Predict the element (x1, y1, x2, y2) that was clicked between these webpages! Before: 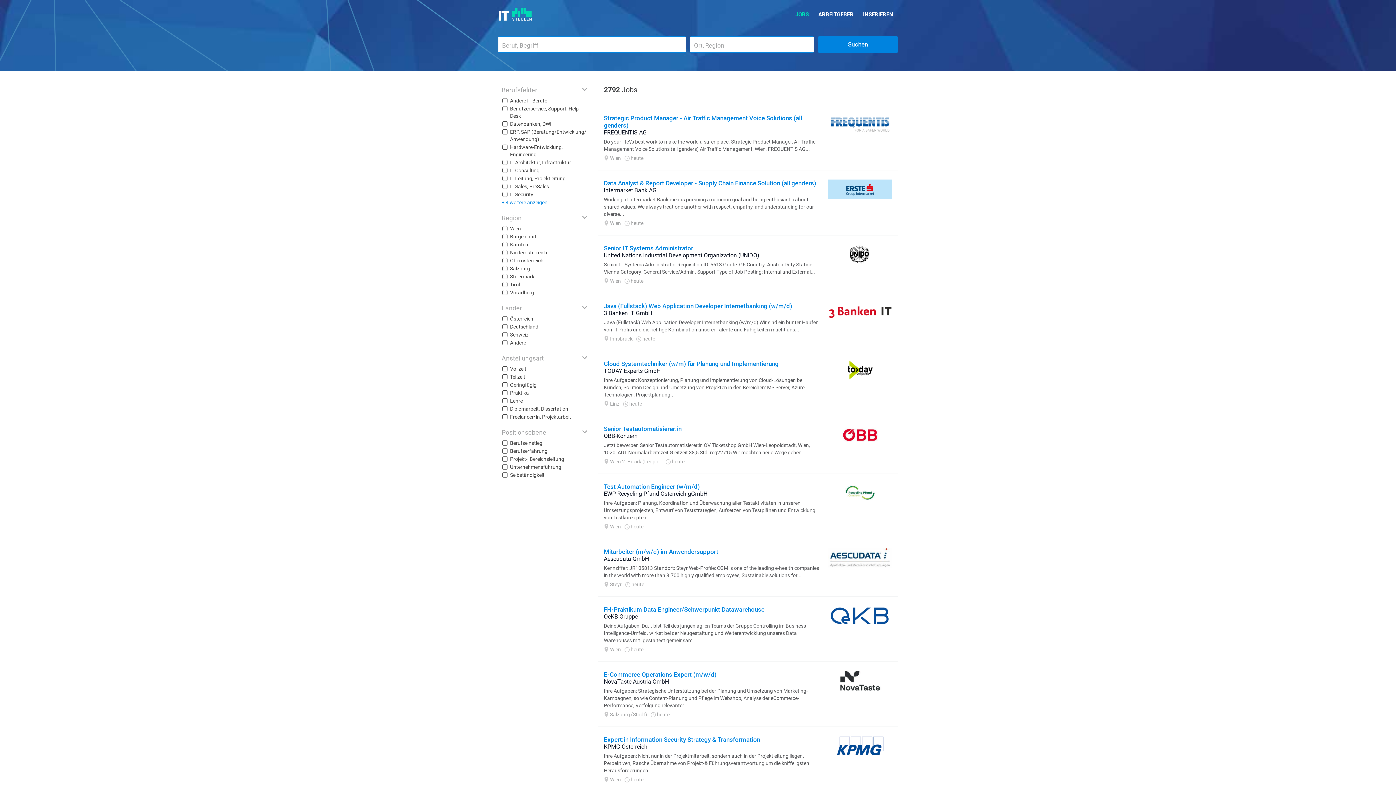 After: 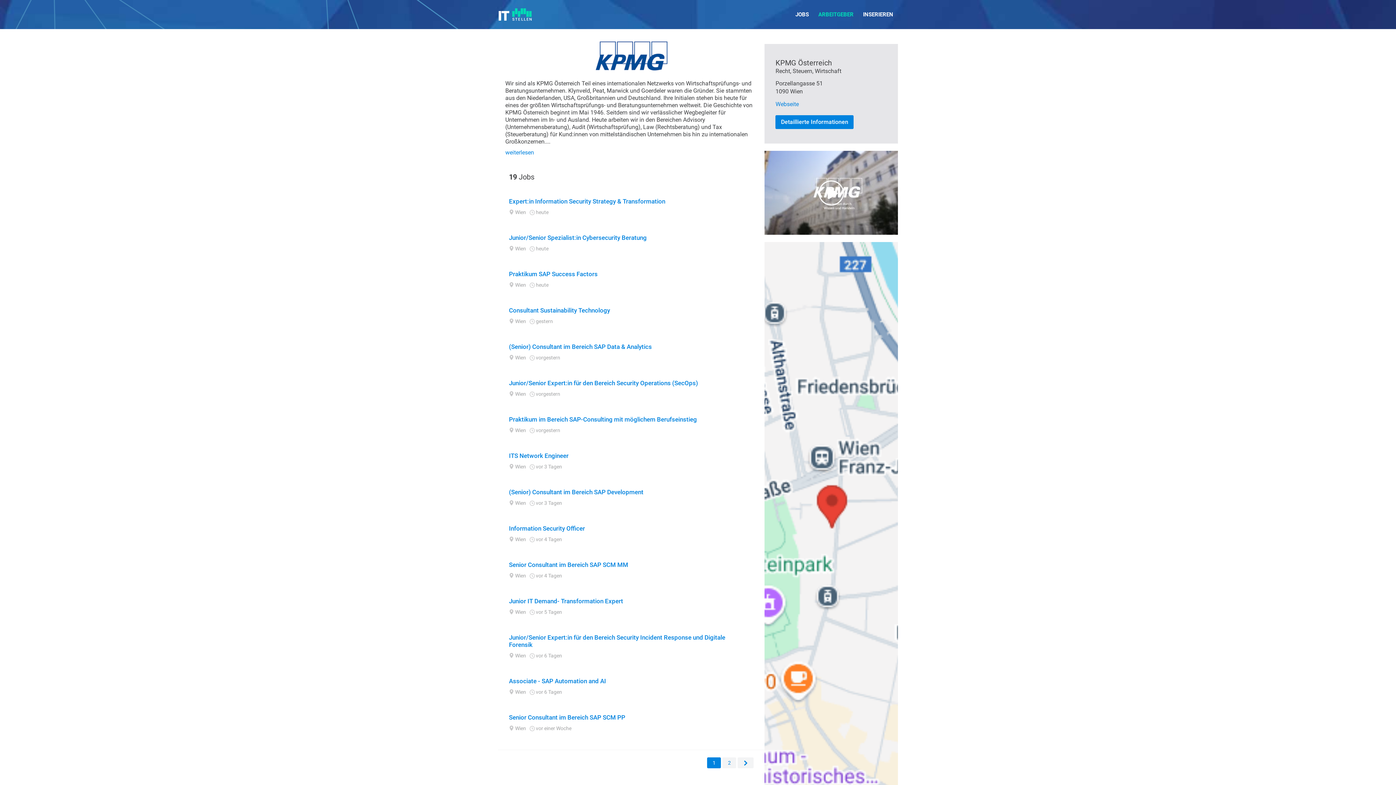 Action: bbox: (604, 743, 647, 750) label: KPMG Österreich